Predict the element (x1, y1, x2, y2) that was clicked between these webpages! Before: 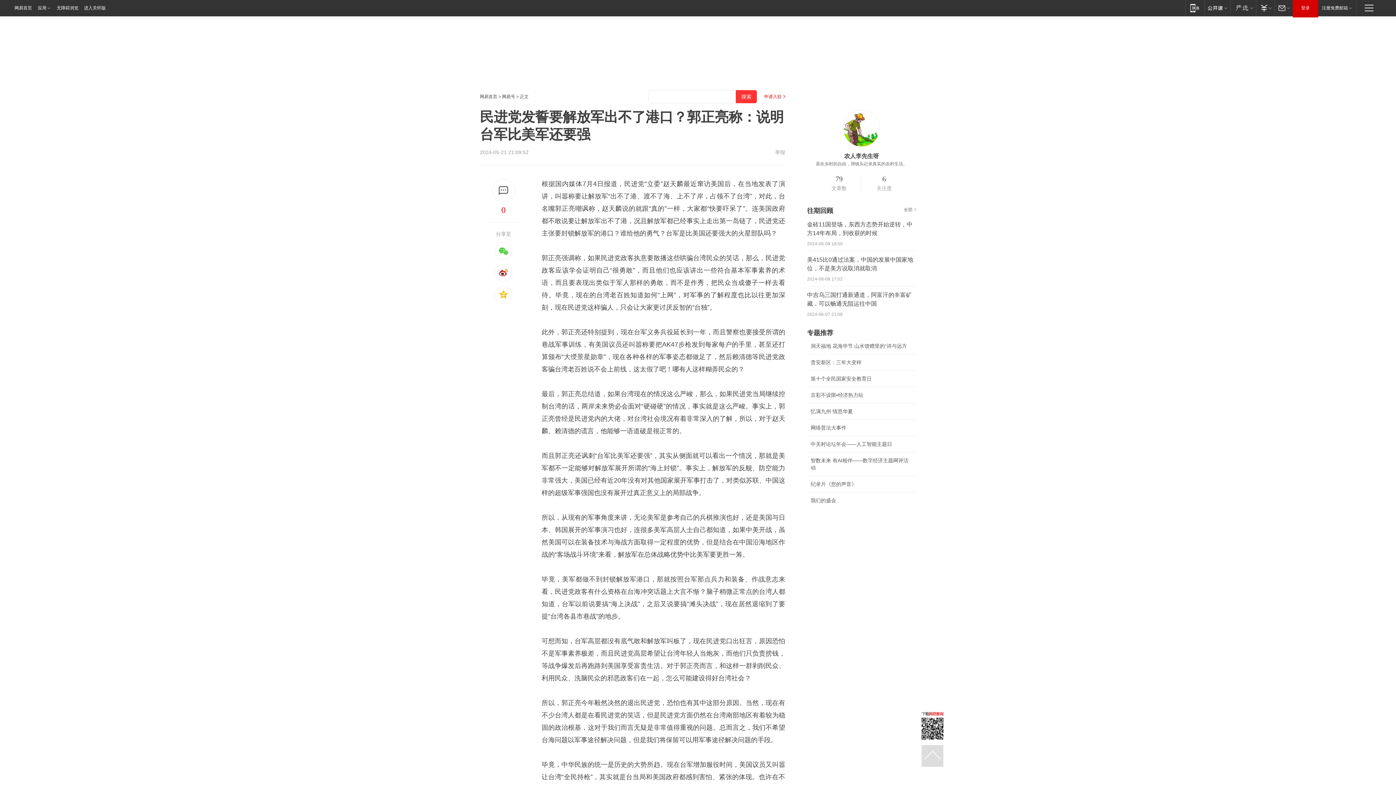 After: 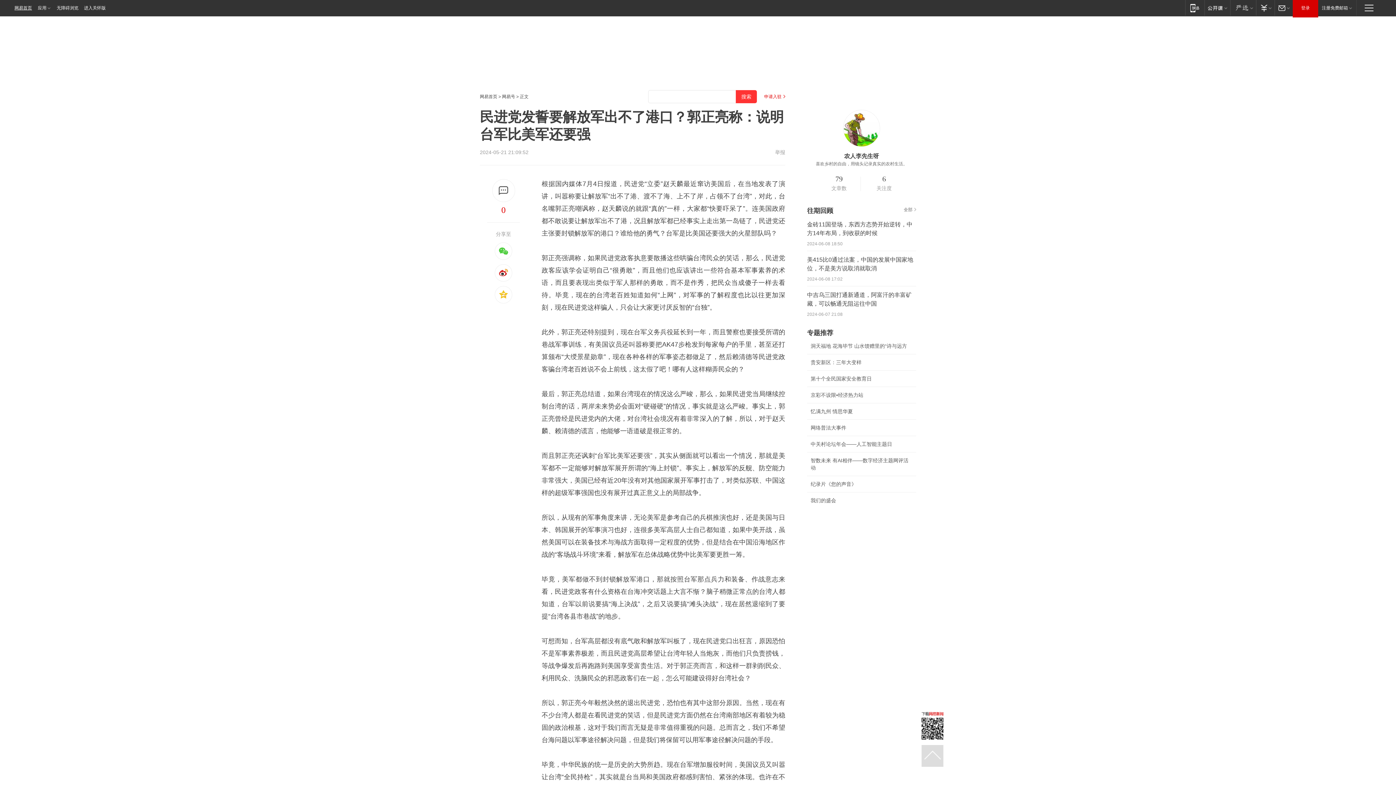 Action: label: 网易首页 bbox: (0, 0, 34, 16)